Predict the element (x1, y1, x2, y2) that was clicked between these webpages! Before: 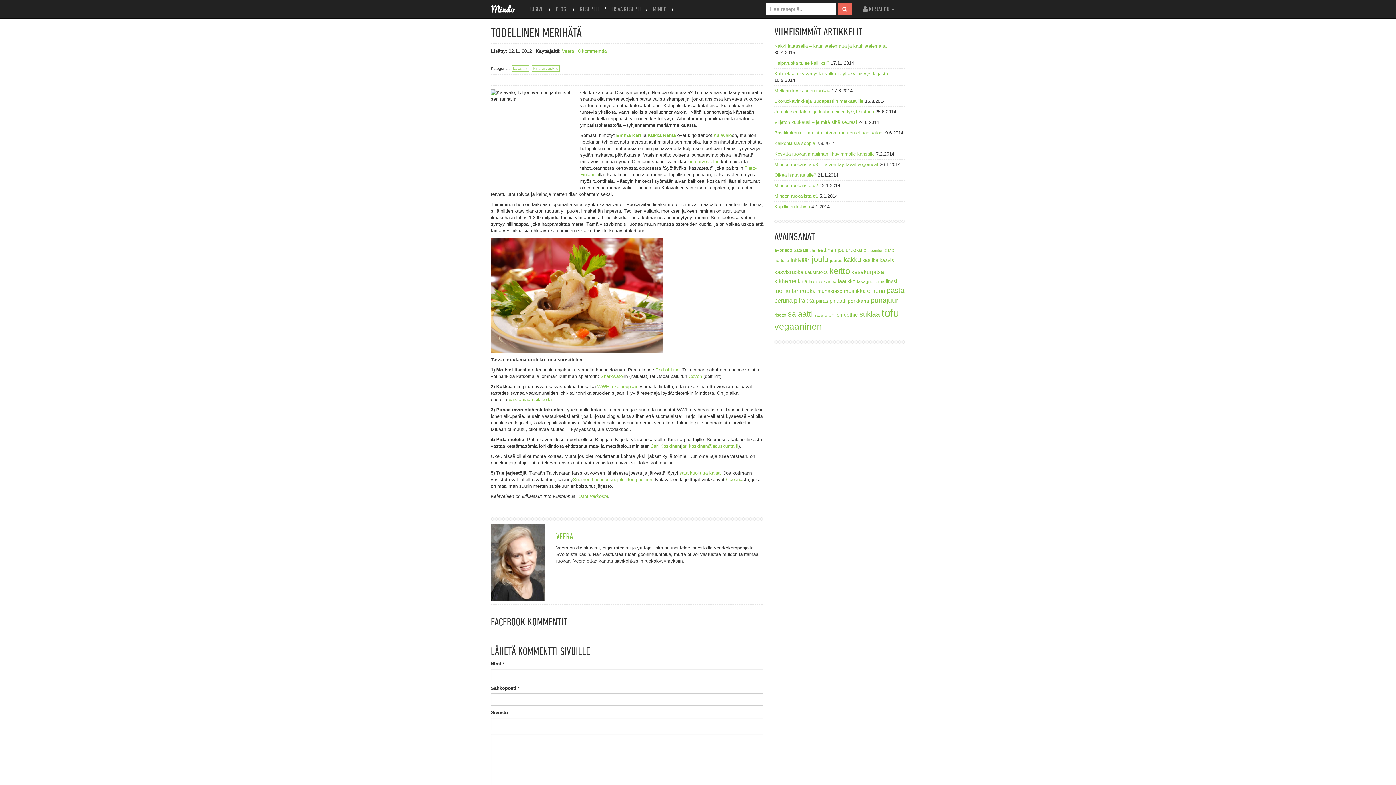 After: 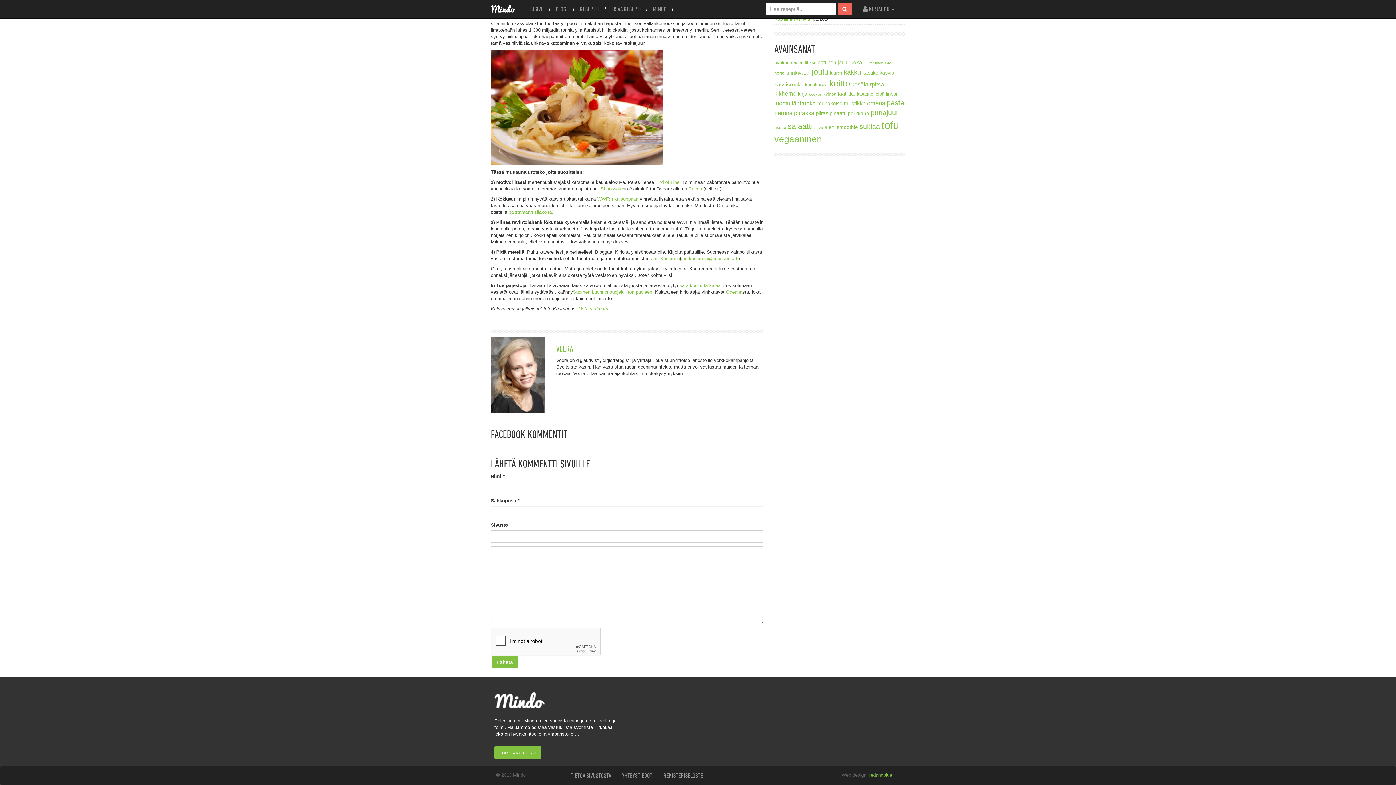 Action: bbox: (578, 48, 606, 53) label: 0 kommenttia